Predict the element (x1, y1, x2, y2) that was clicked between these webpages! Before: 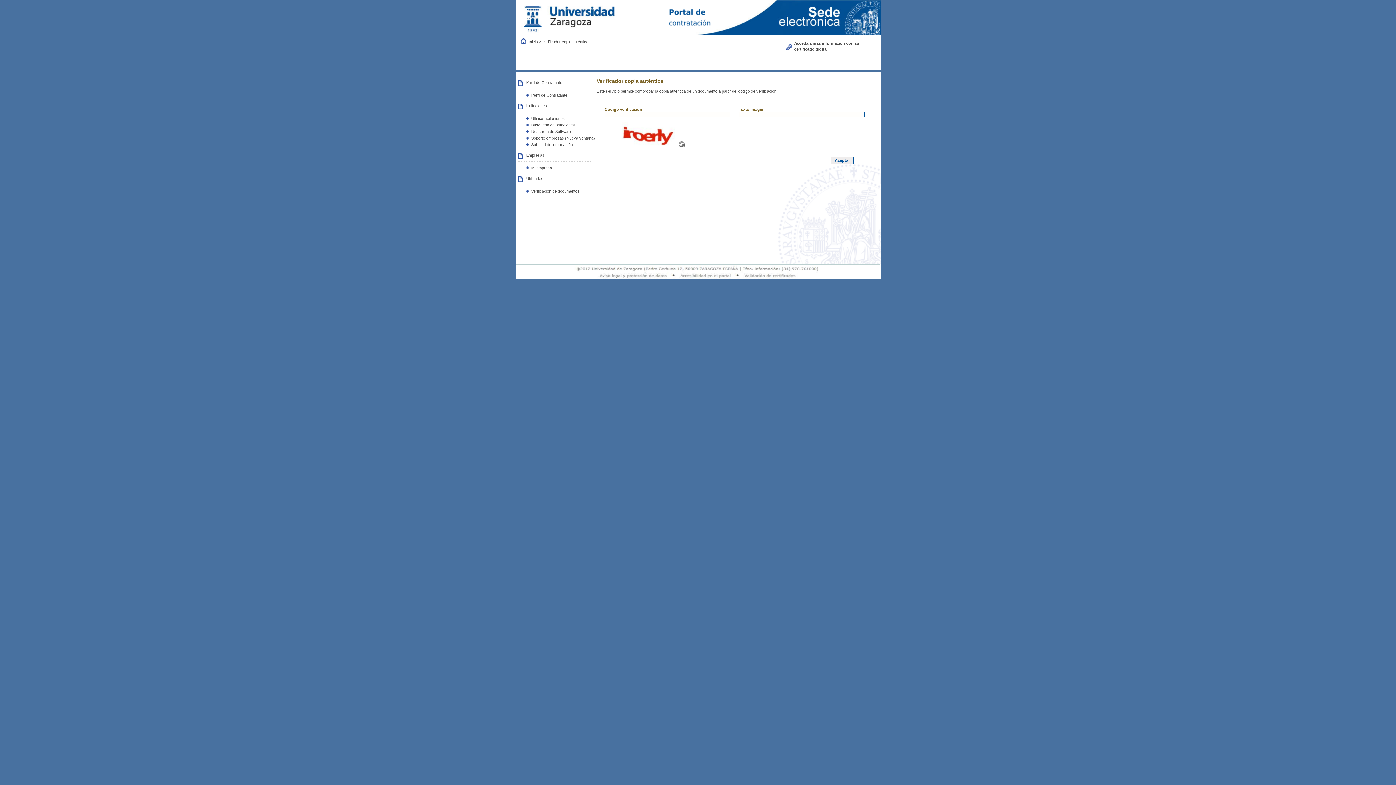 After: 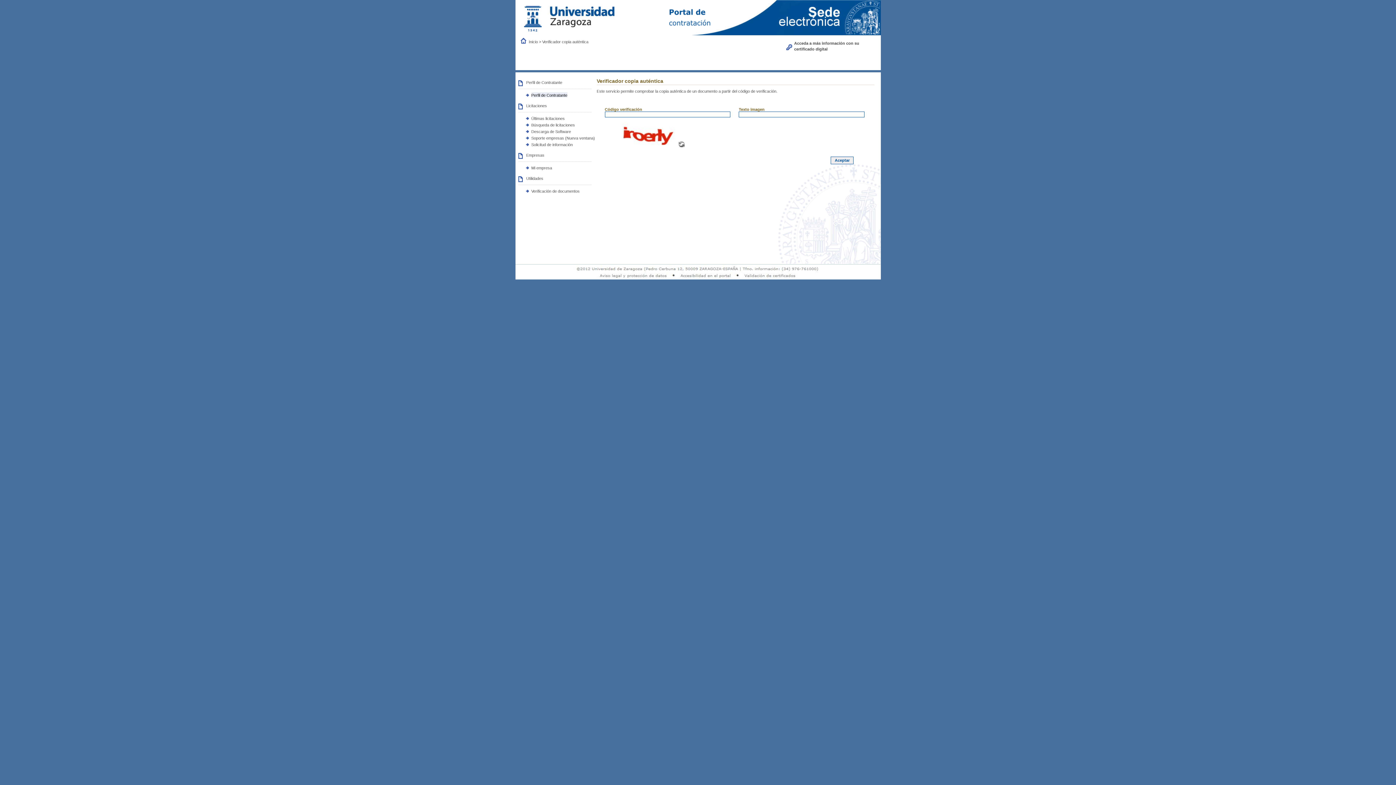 Action: bbox: (531, 92, 567, 97) label: Perfil de Contratante